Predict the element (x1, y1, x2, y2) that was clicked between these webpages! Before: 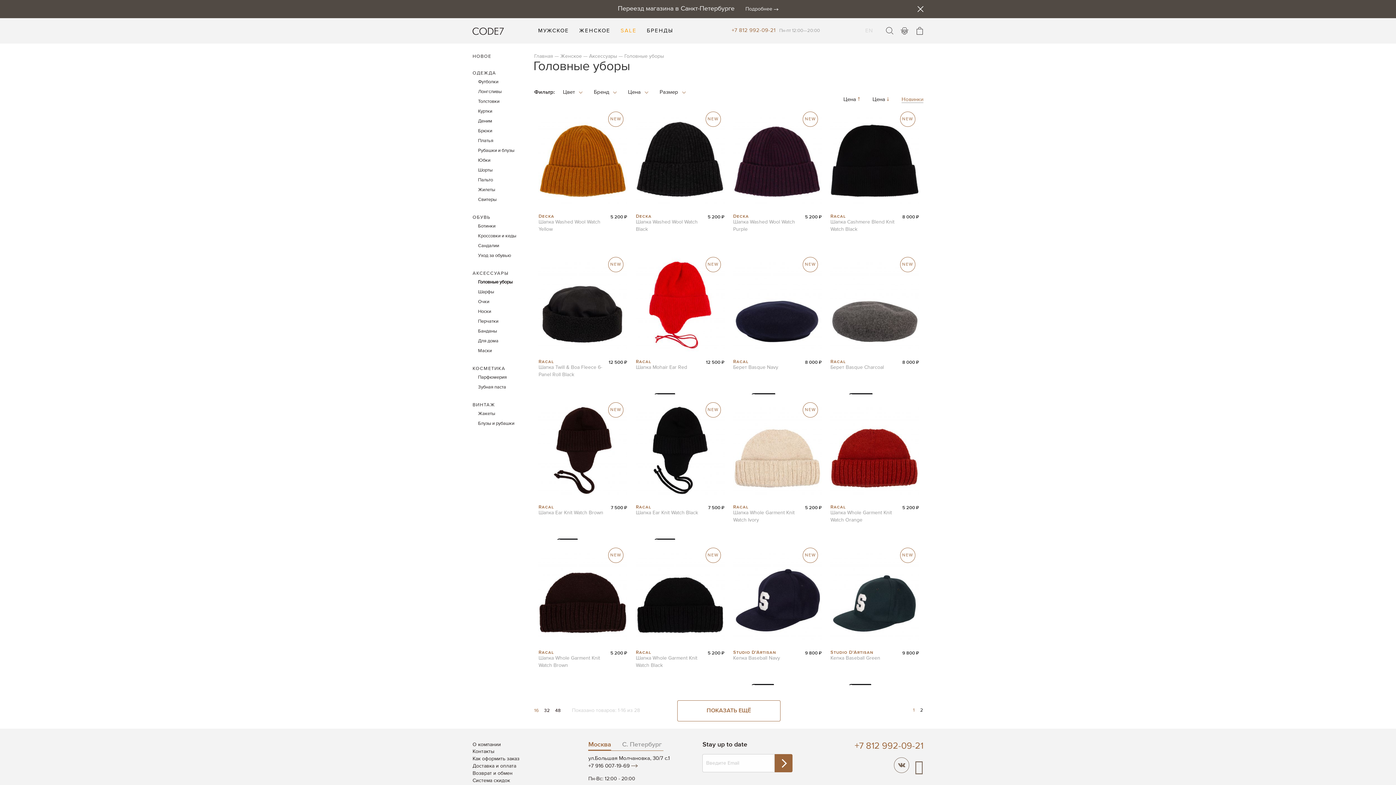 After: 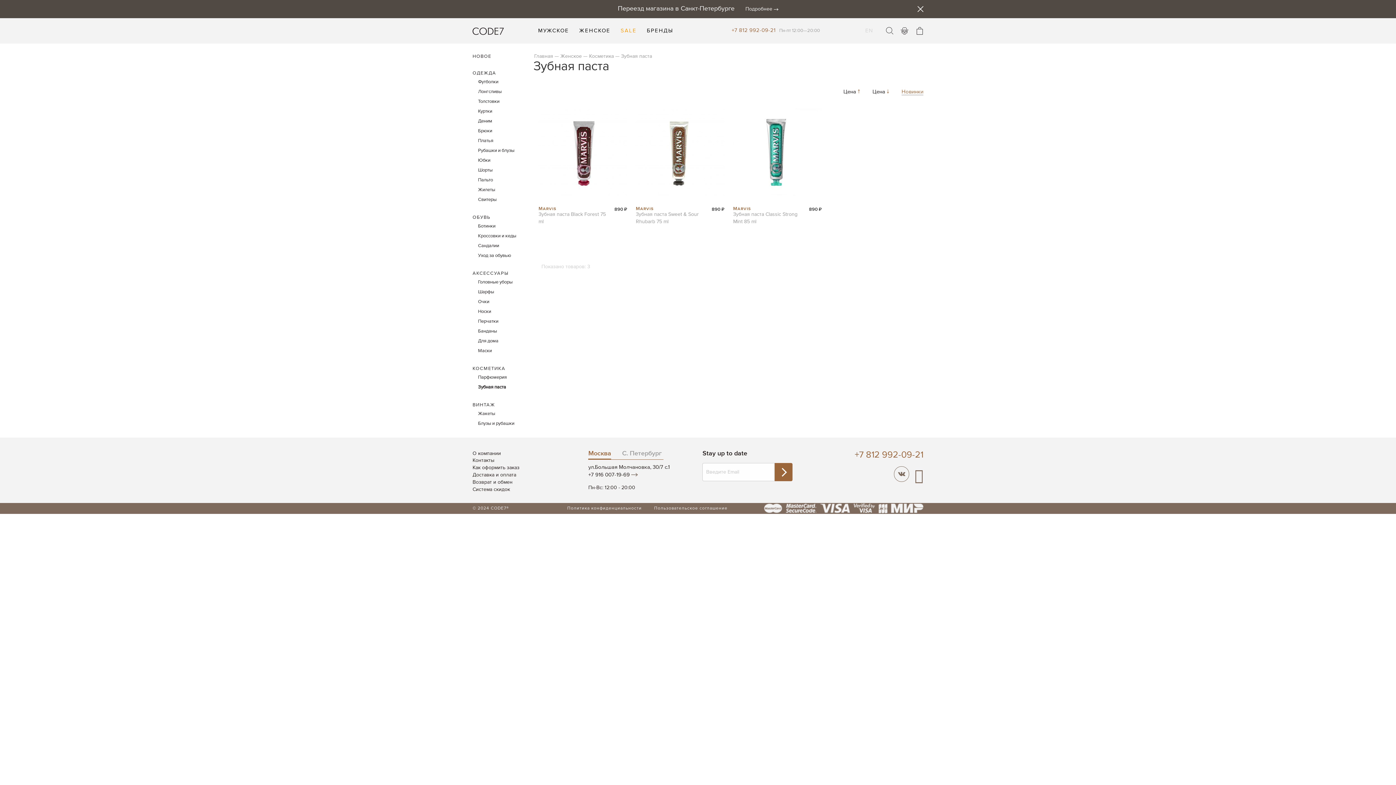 Action: label: Зубная паста bbox: (478, 385, 506, 389)